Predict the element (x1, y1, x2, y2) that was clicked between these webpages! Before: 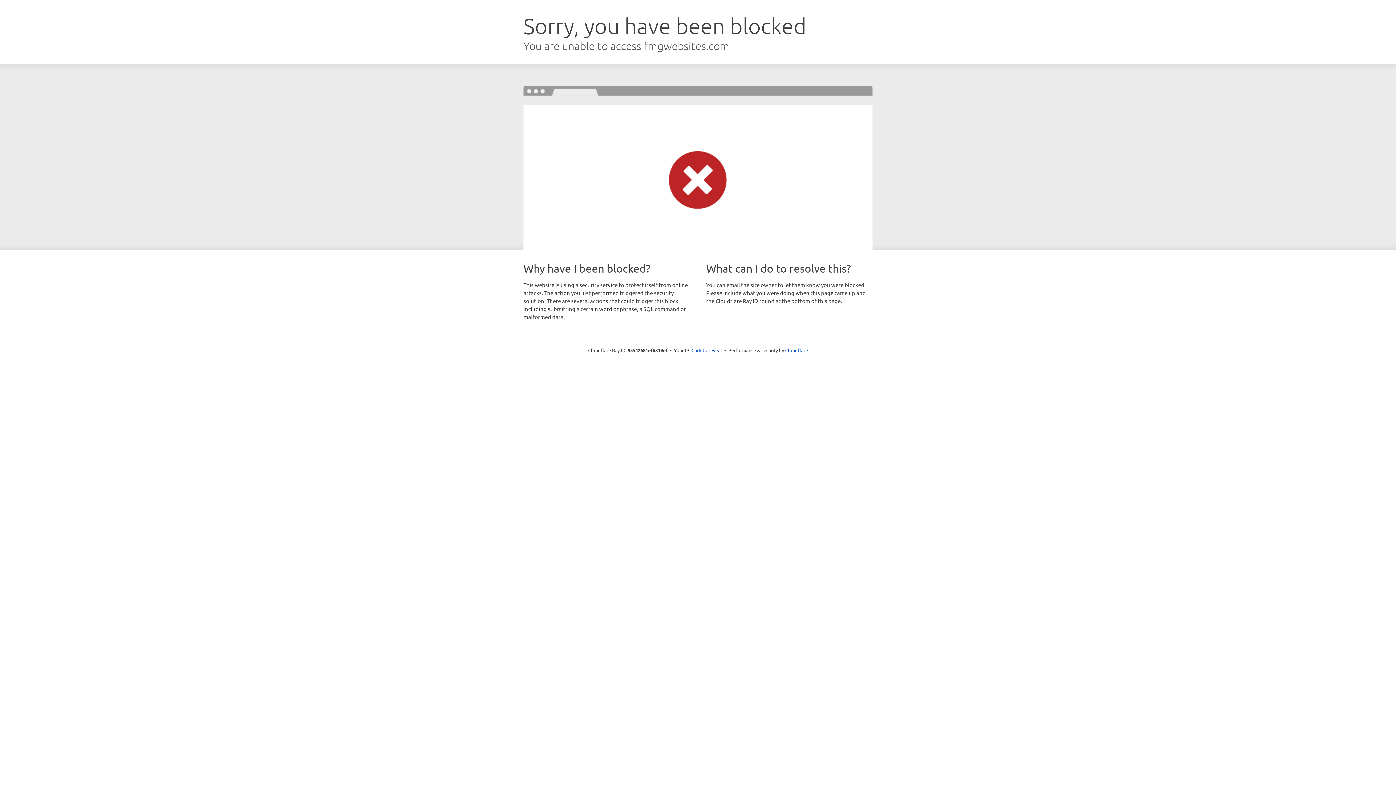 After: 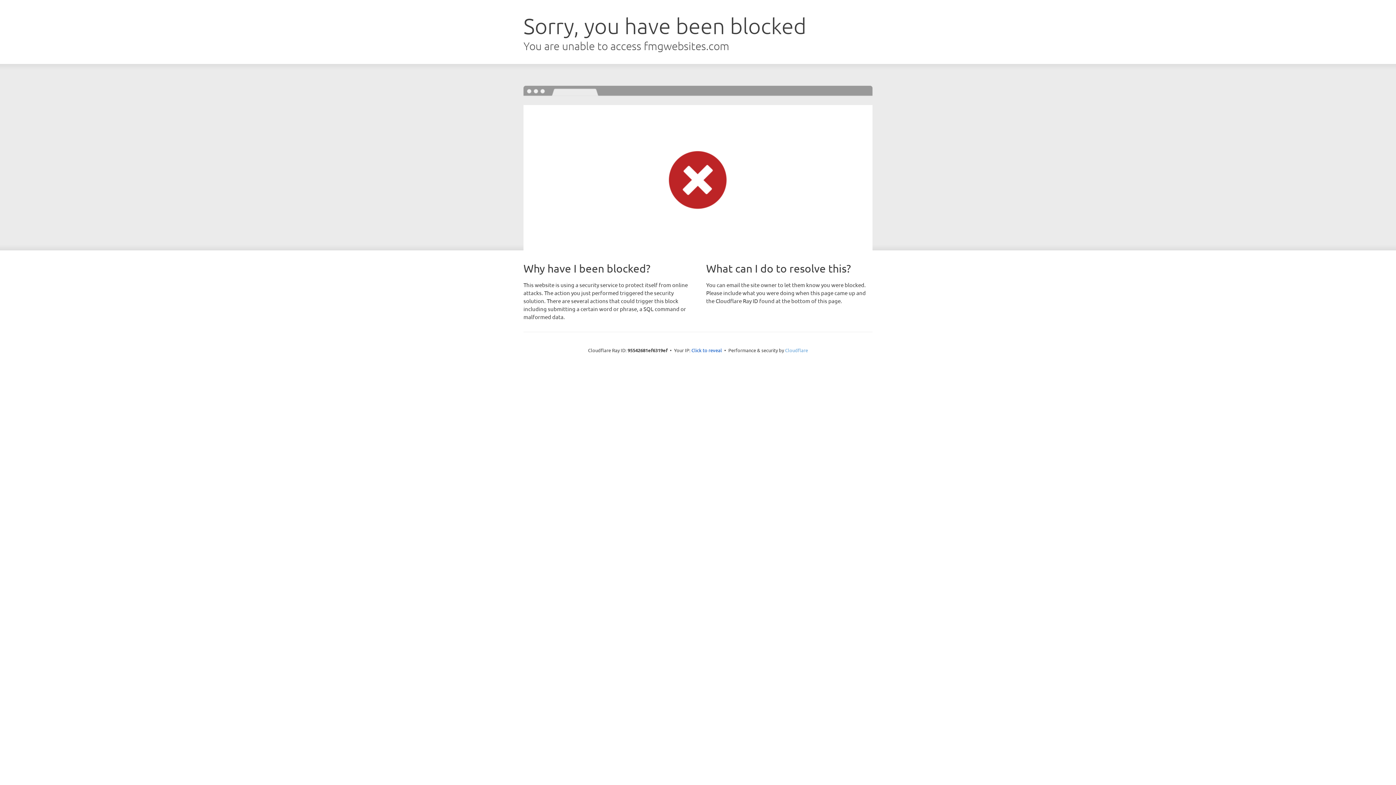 Action: label: Cloudflare bbox: (785, 347, 808, 353)